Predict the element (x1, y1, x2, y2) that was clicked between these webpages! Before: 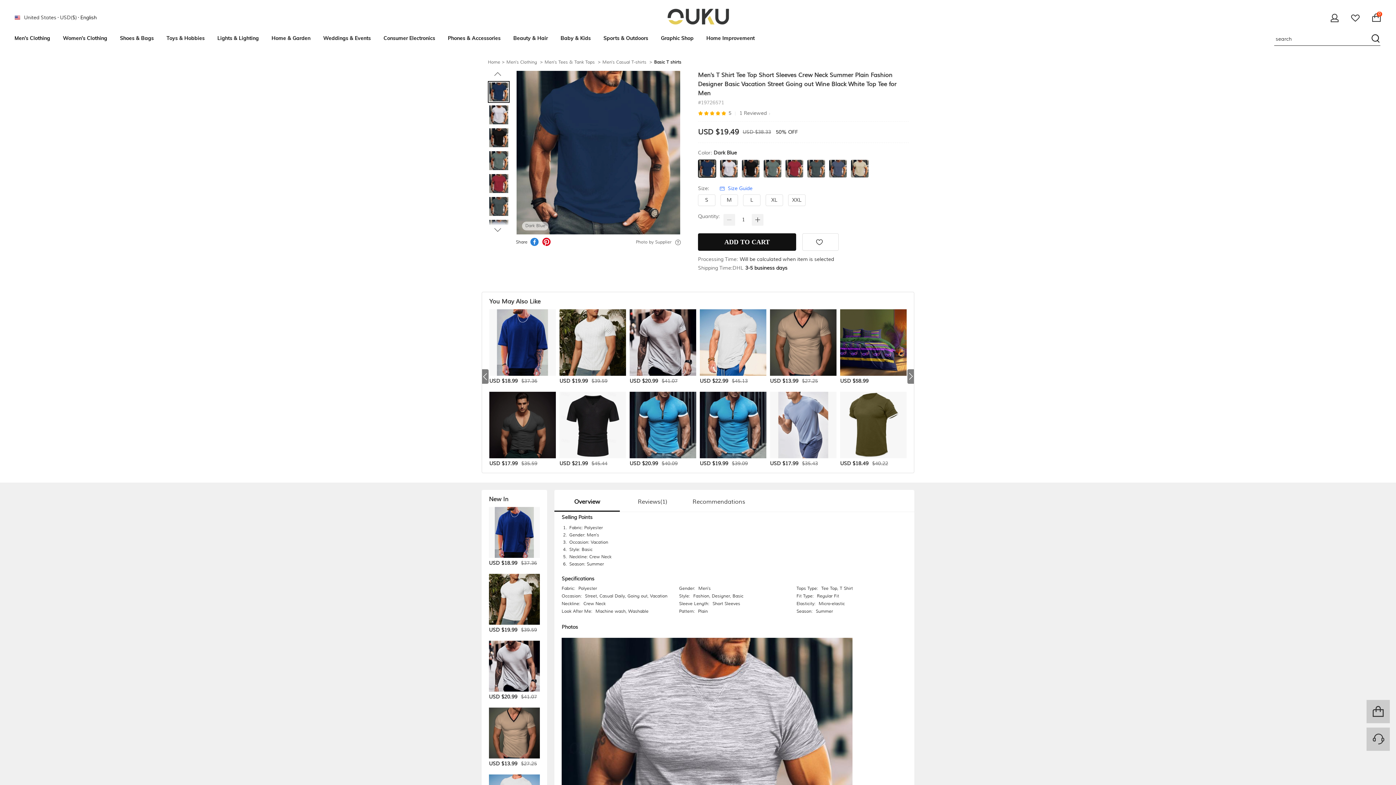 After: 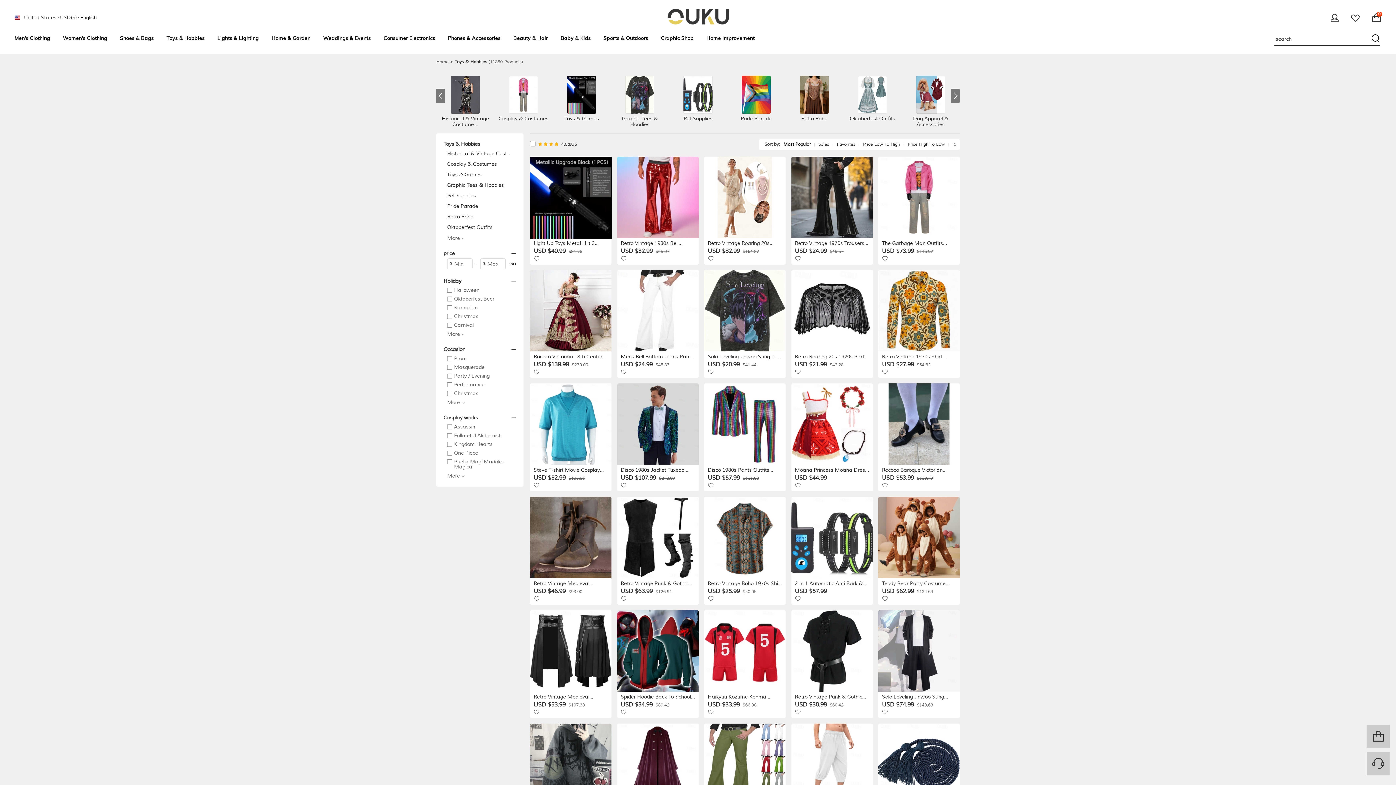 Action: label: Toys & Hobbies bbox: (166, 34, 204, 42)